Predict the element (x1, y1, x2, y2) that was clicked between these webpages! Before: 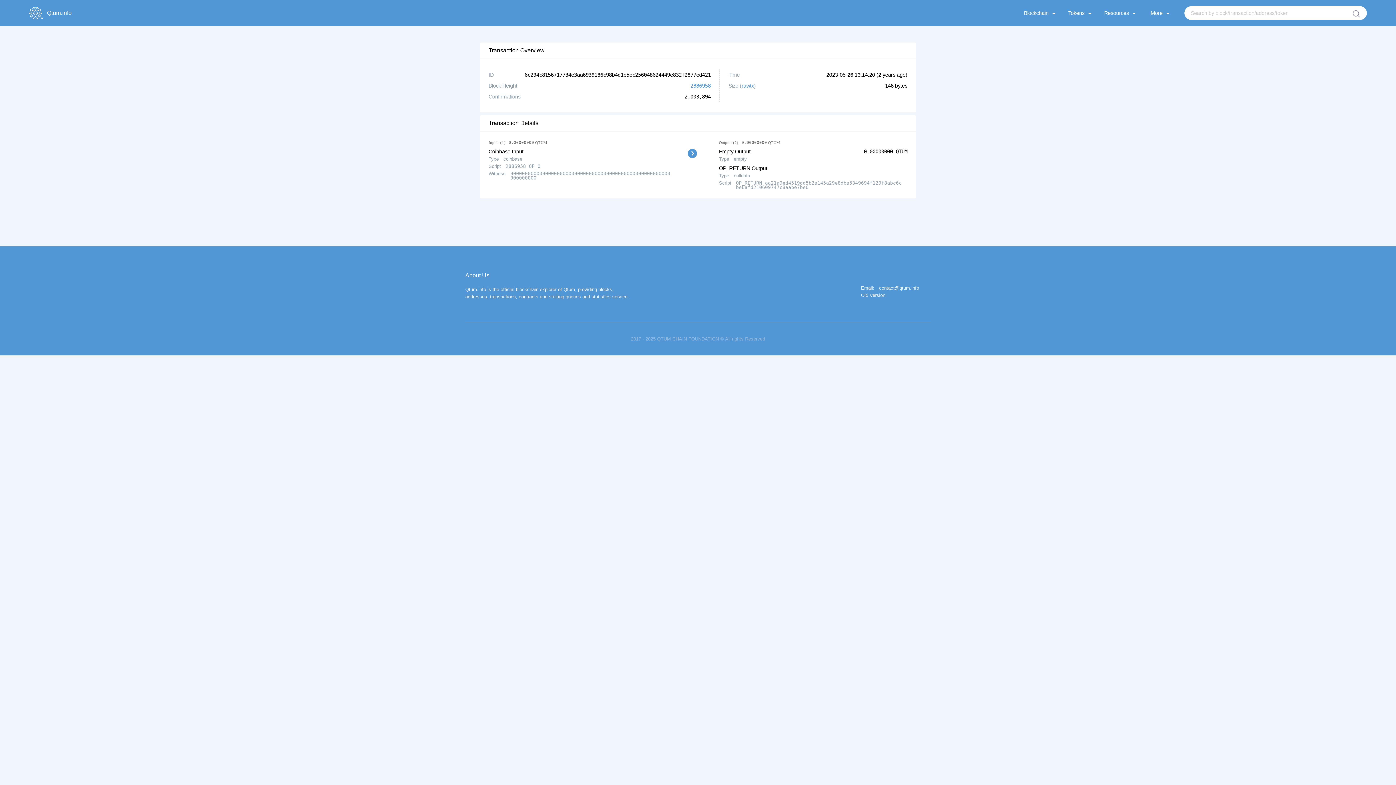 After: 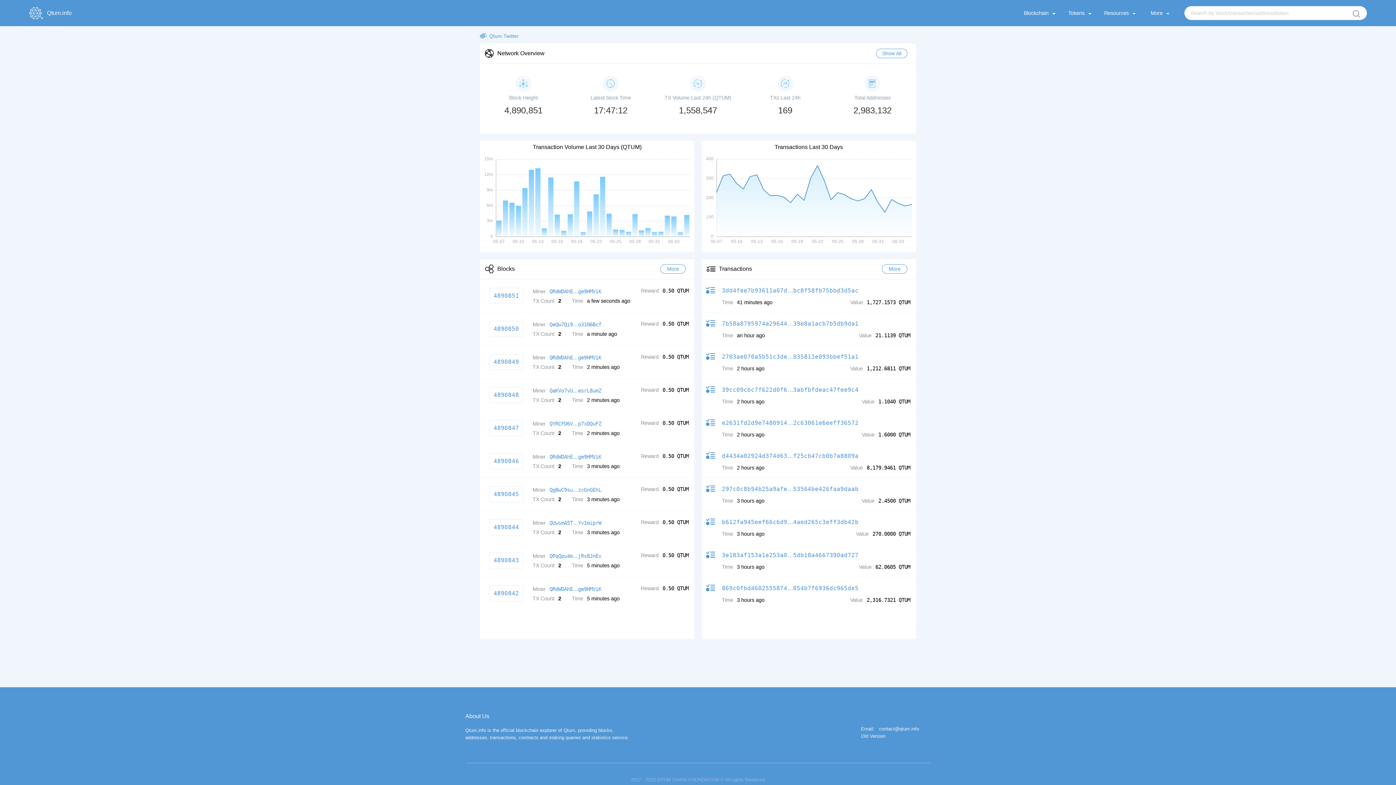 Action: bbox: (29, 0, 75, 26) label: Qtum.info